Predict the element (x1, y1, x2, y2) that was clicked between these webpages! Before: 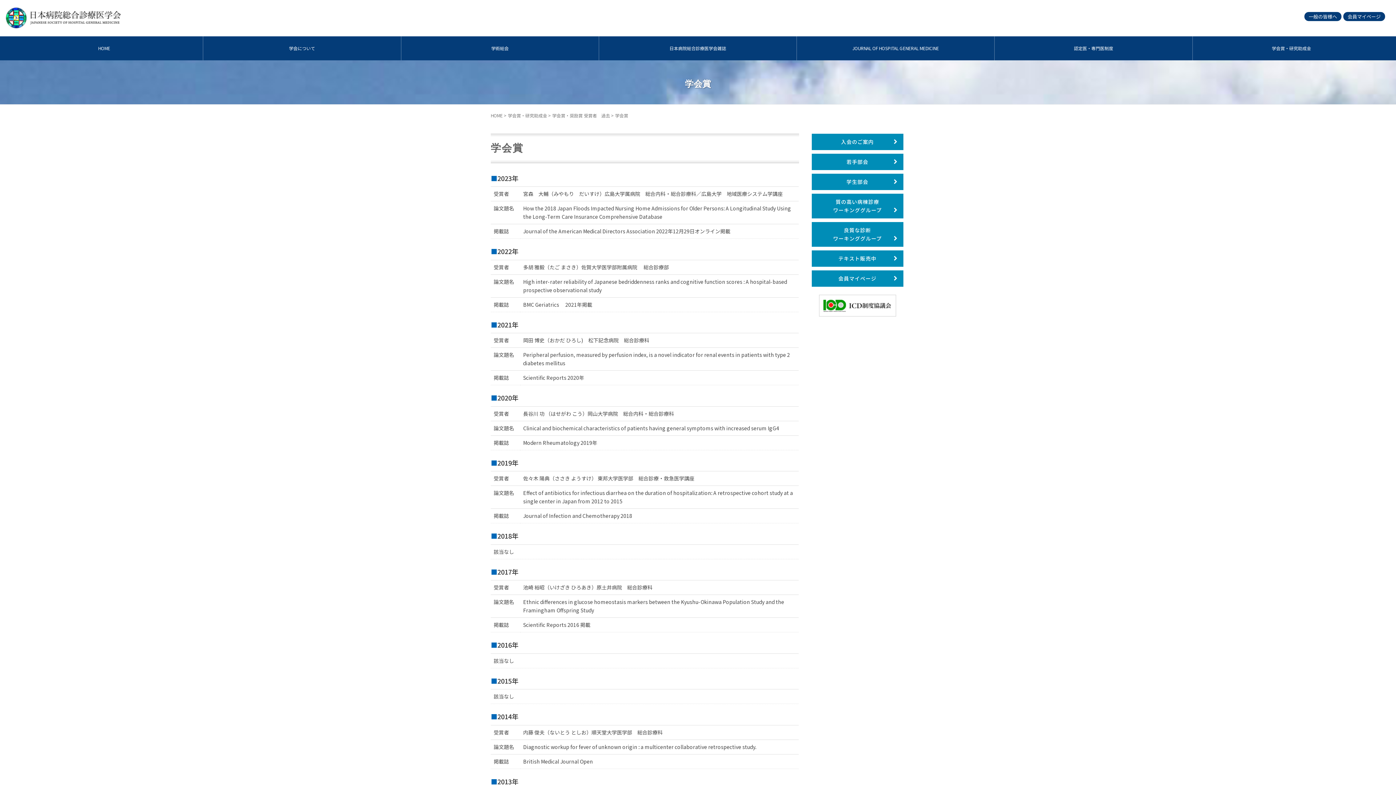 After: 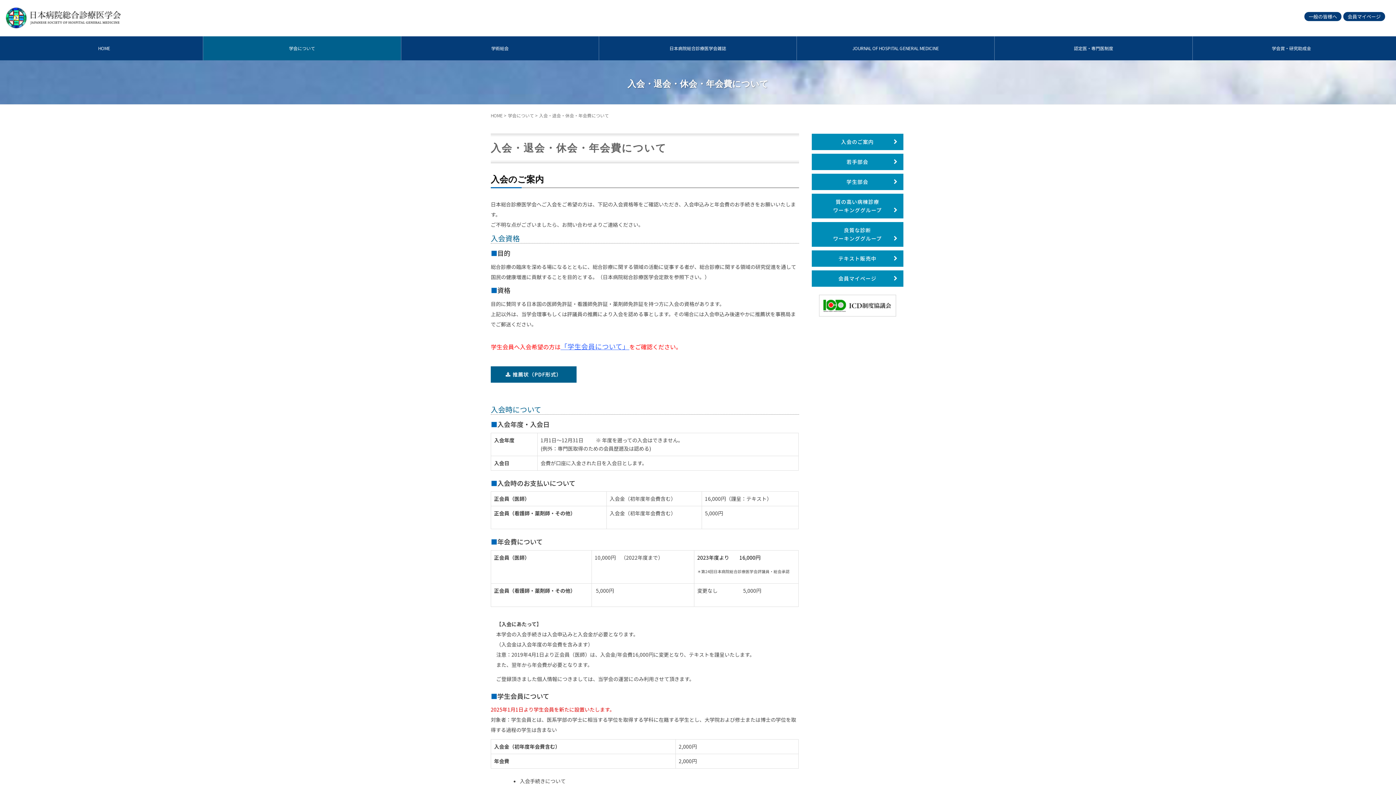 Action: label: 入会のご案内 bbox: (811, 133, 903, 150)